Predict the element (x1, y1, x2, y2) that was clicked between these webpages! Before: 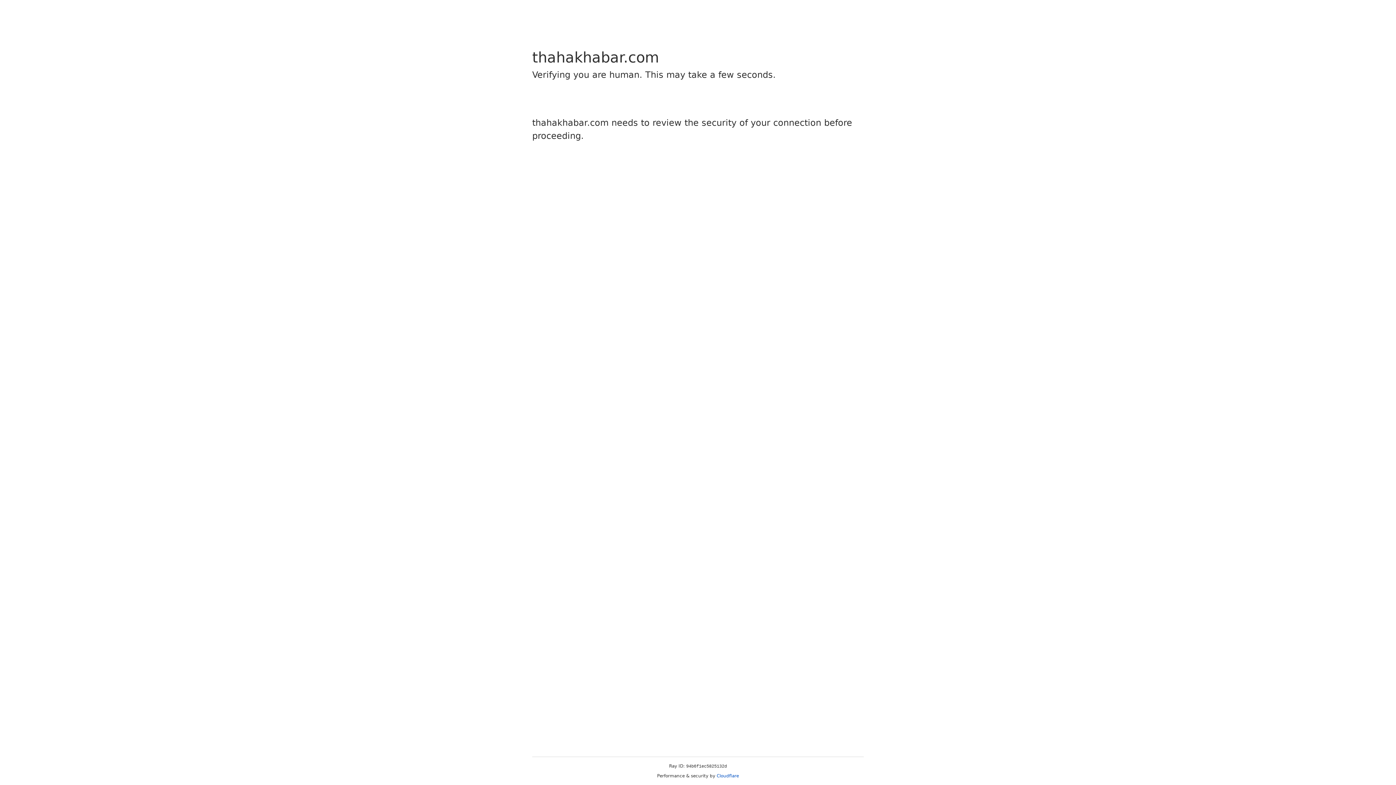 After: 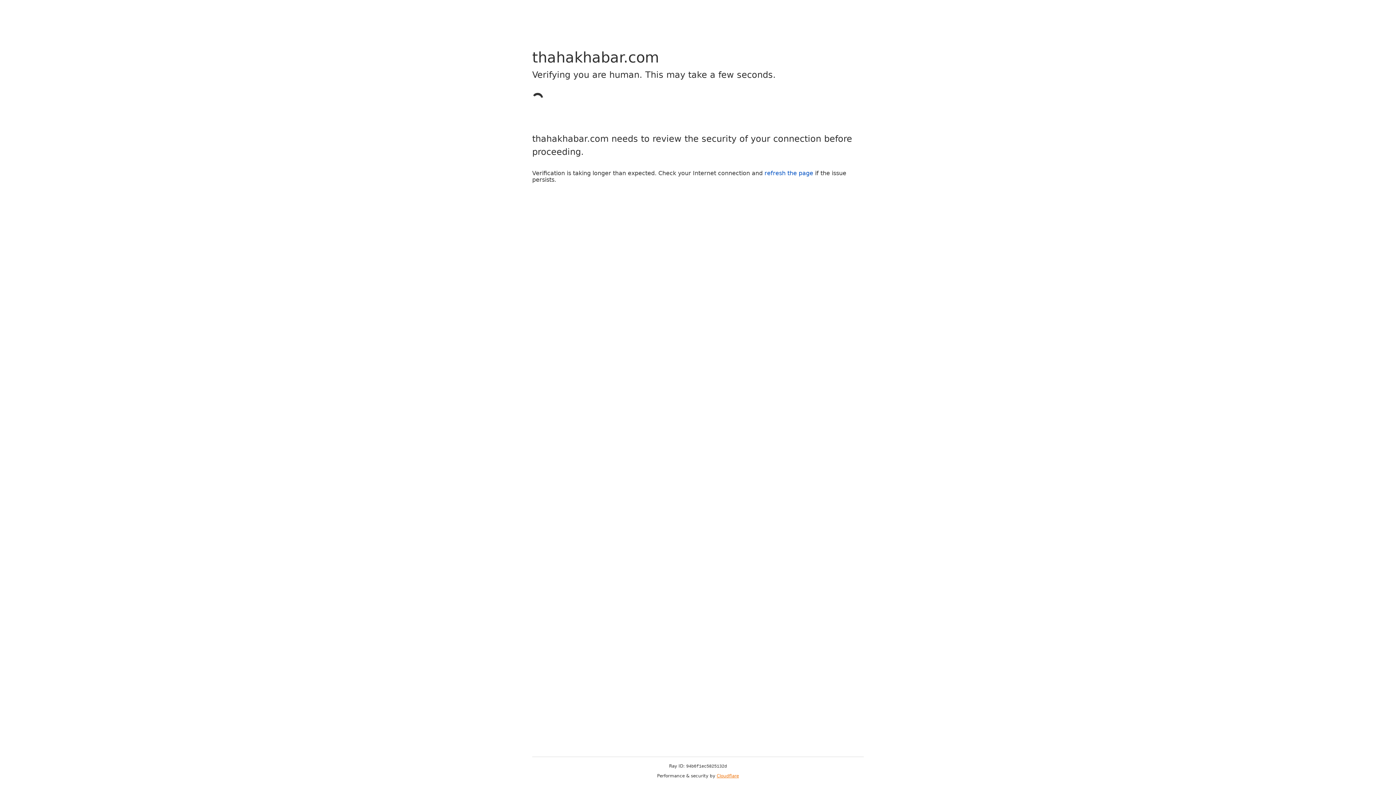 Action: bbox: (716, 773, 739, 778) label: Cloudflare